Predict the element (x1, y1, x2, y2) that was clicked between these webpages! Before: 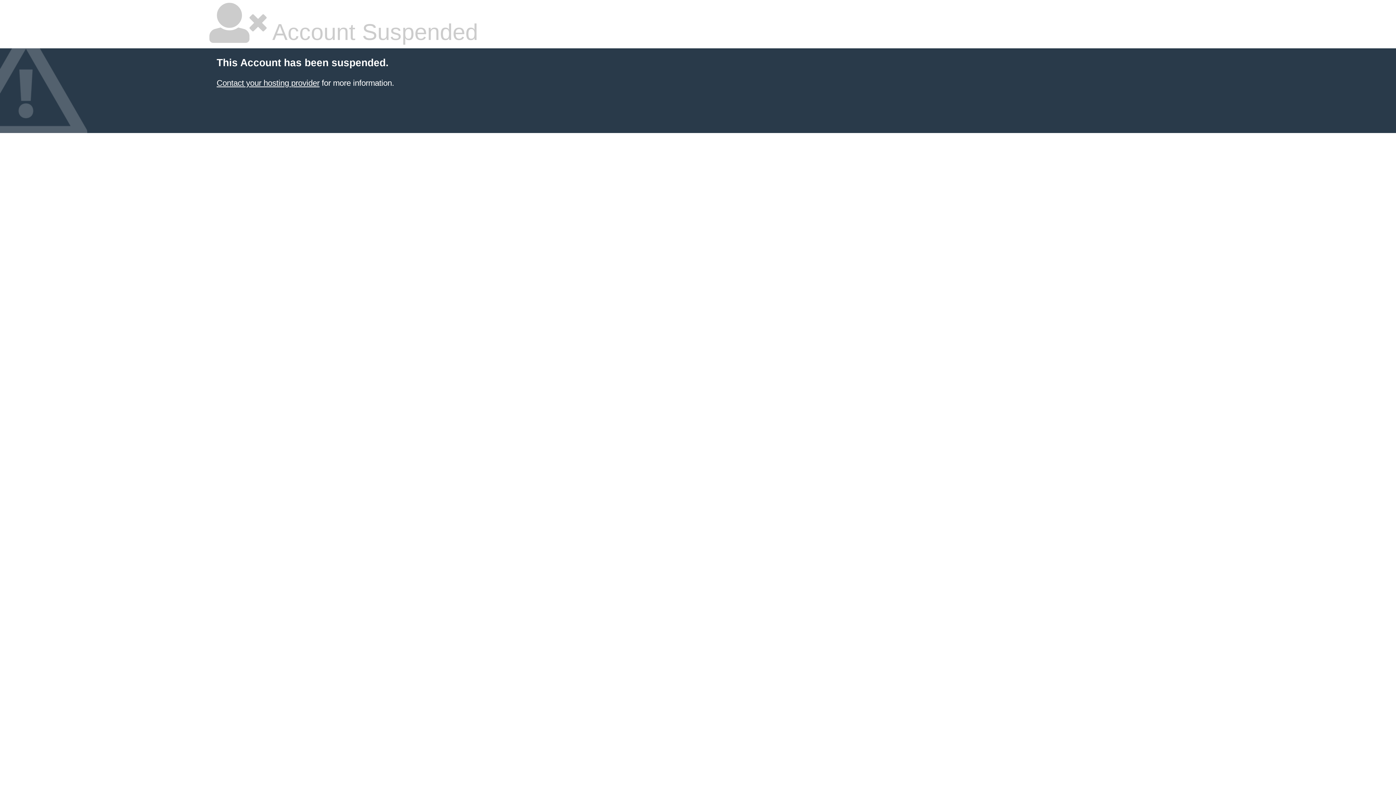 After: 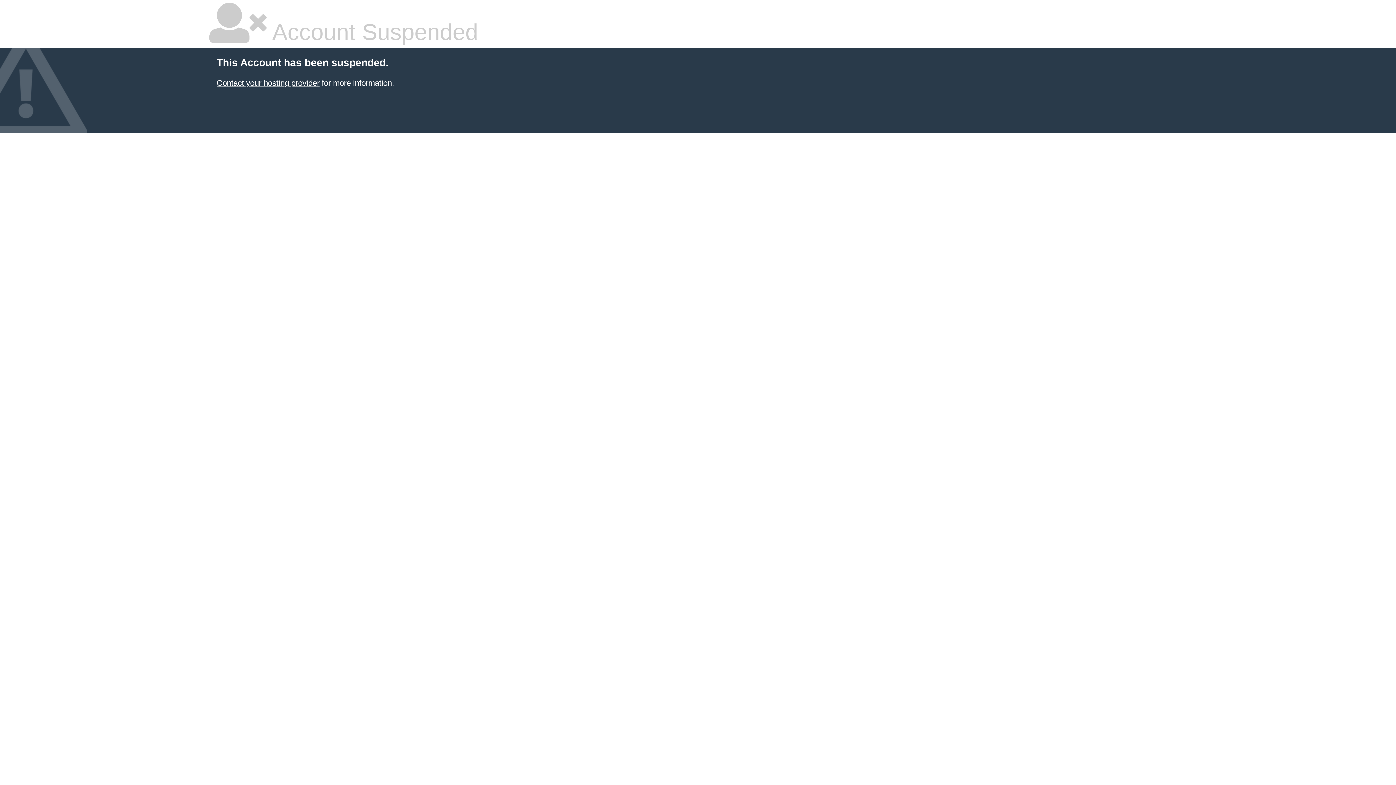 Action: label: Contact your hosting provider bbox: (216, 78, 319, 87)